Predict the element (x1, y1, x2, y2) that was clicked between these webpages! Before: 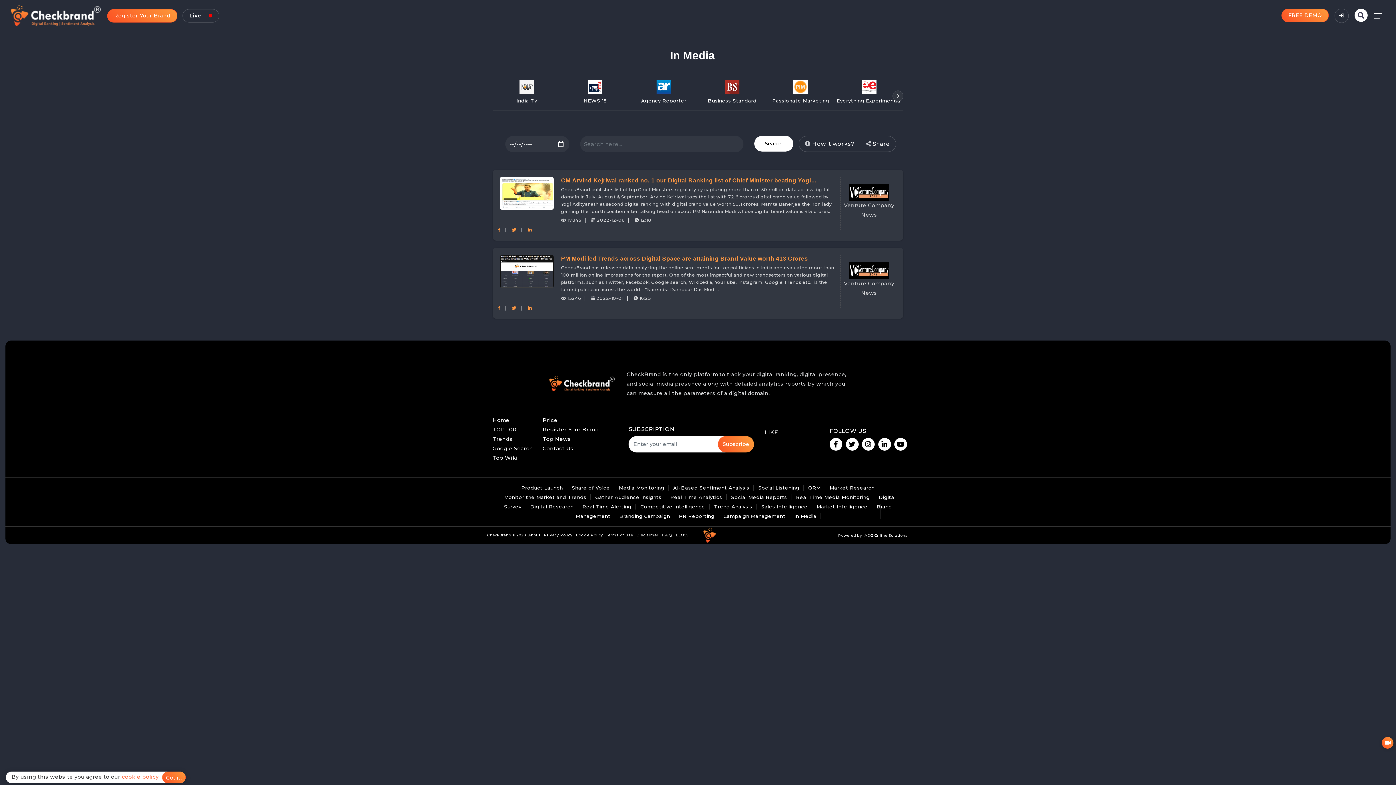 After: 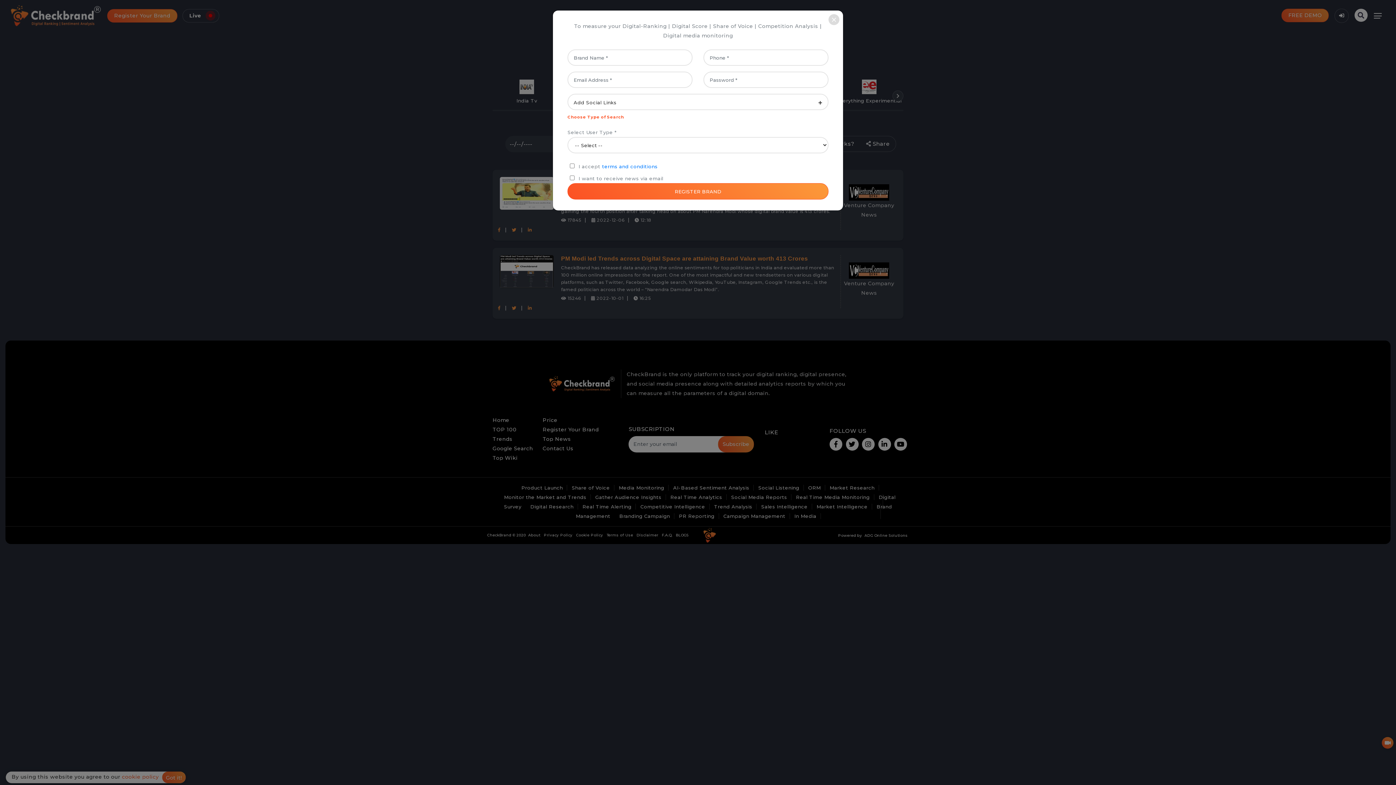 Action: bbox: (107, 9, 177, 22) label: Register Your Brand